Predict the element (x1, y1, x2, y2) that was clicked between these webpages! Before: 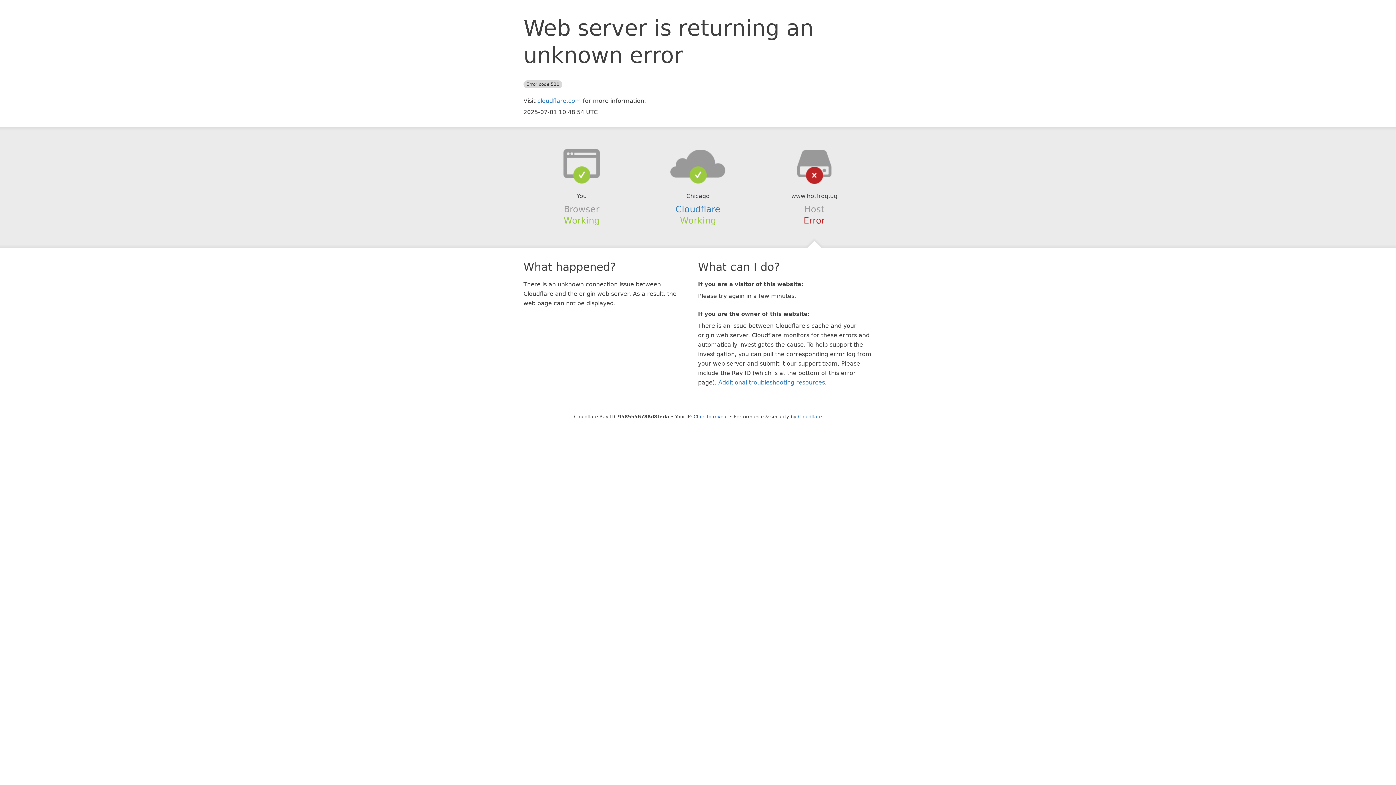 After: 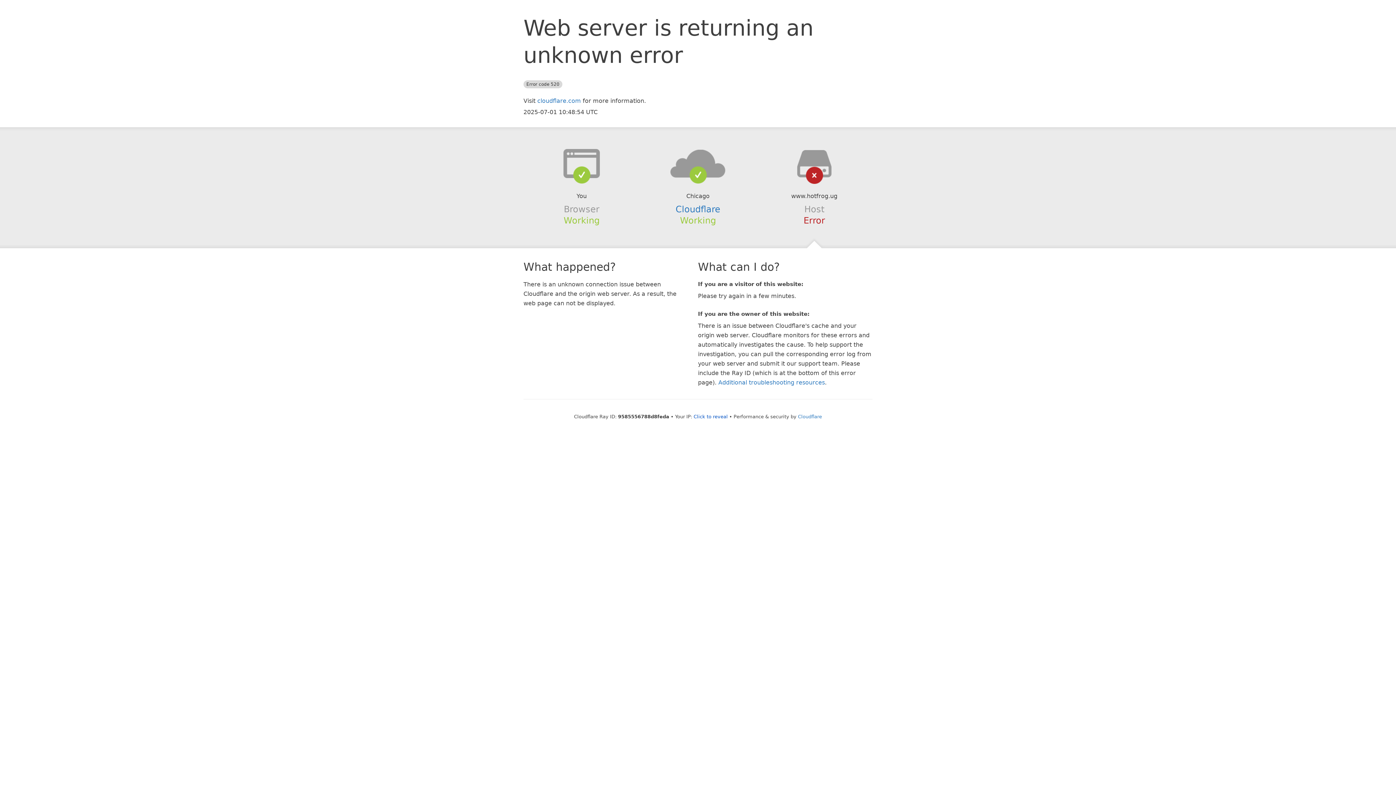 Action: bbox: (639, 148, 756, 178)